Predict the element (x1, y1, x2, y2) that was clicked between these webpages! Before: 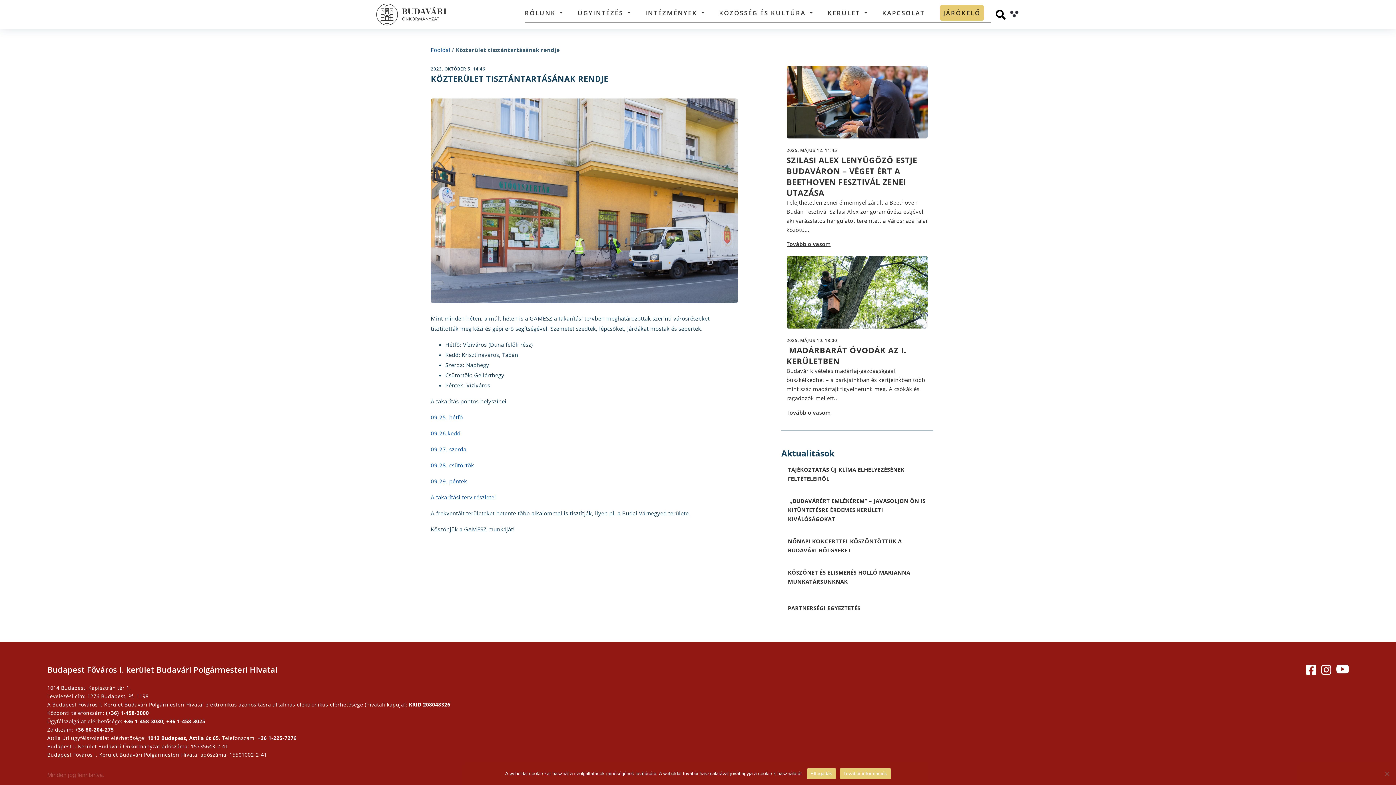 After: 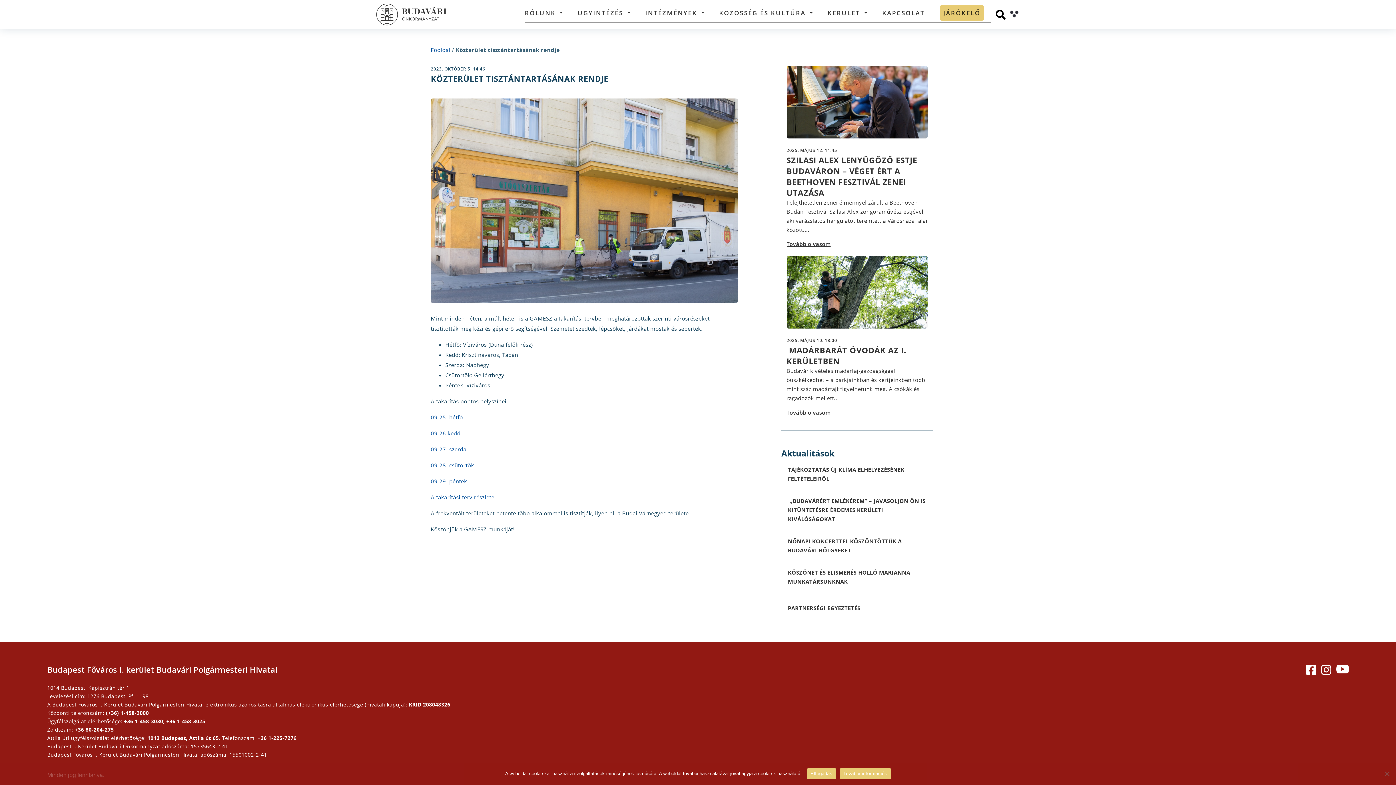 Action: bbox: (1301, 665, 1316, 675)